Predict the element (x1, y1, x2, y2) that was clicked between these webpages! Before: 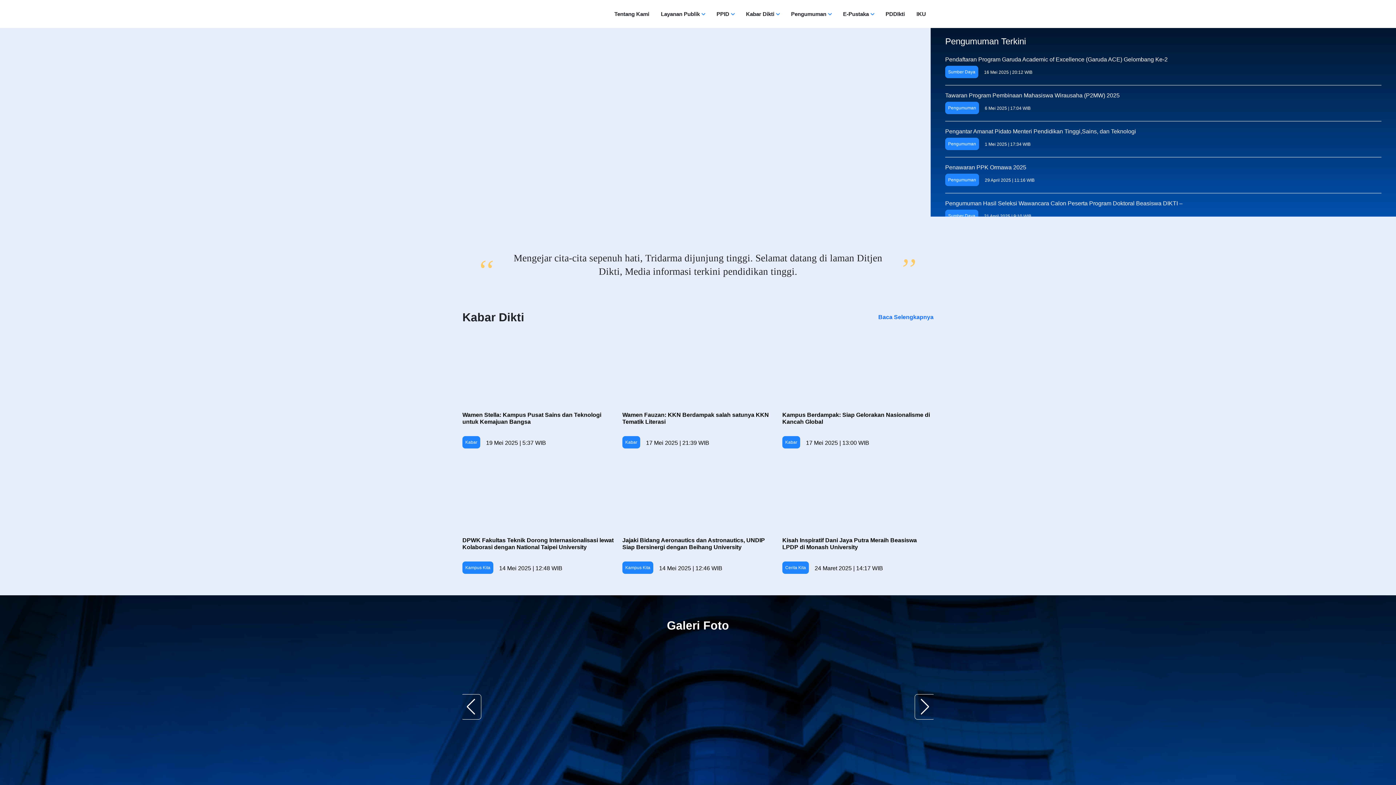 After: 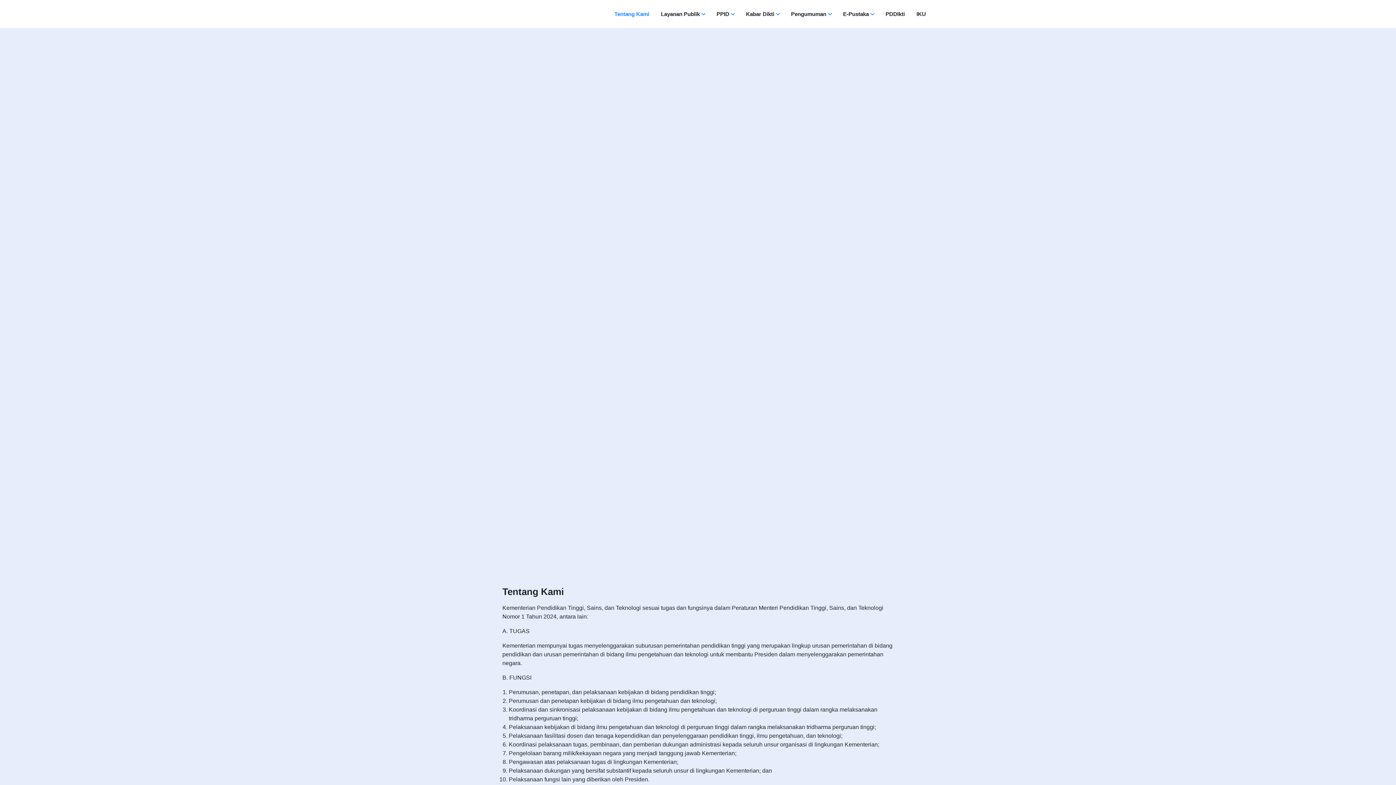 Action: bbox: (610, 7, 653, 20) label: Tentang Kami